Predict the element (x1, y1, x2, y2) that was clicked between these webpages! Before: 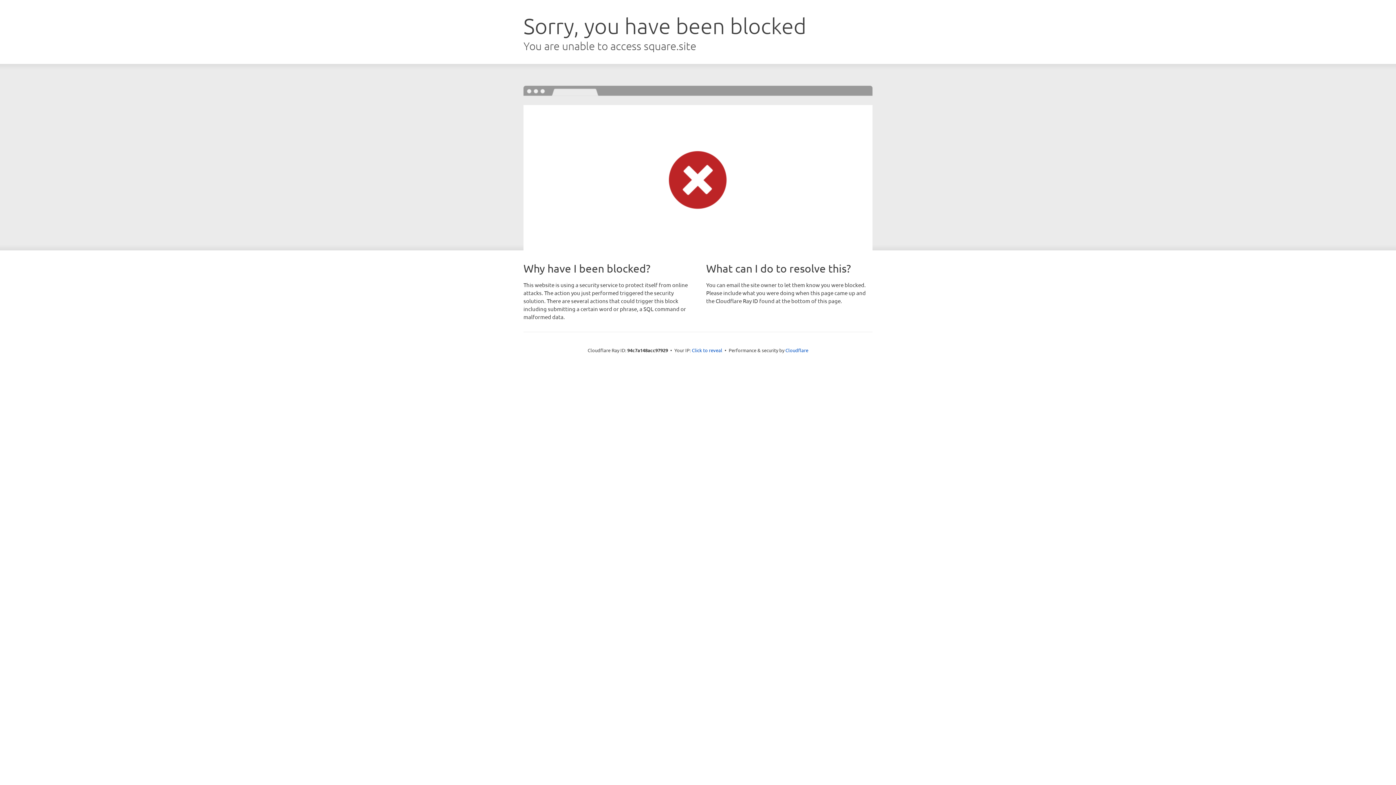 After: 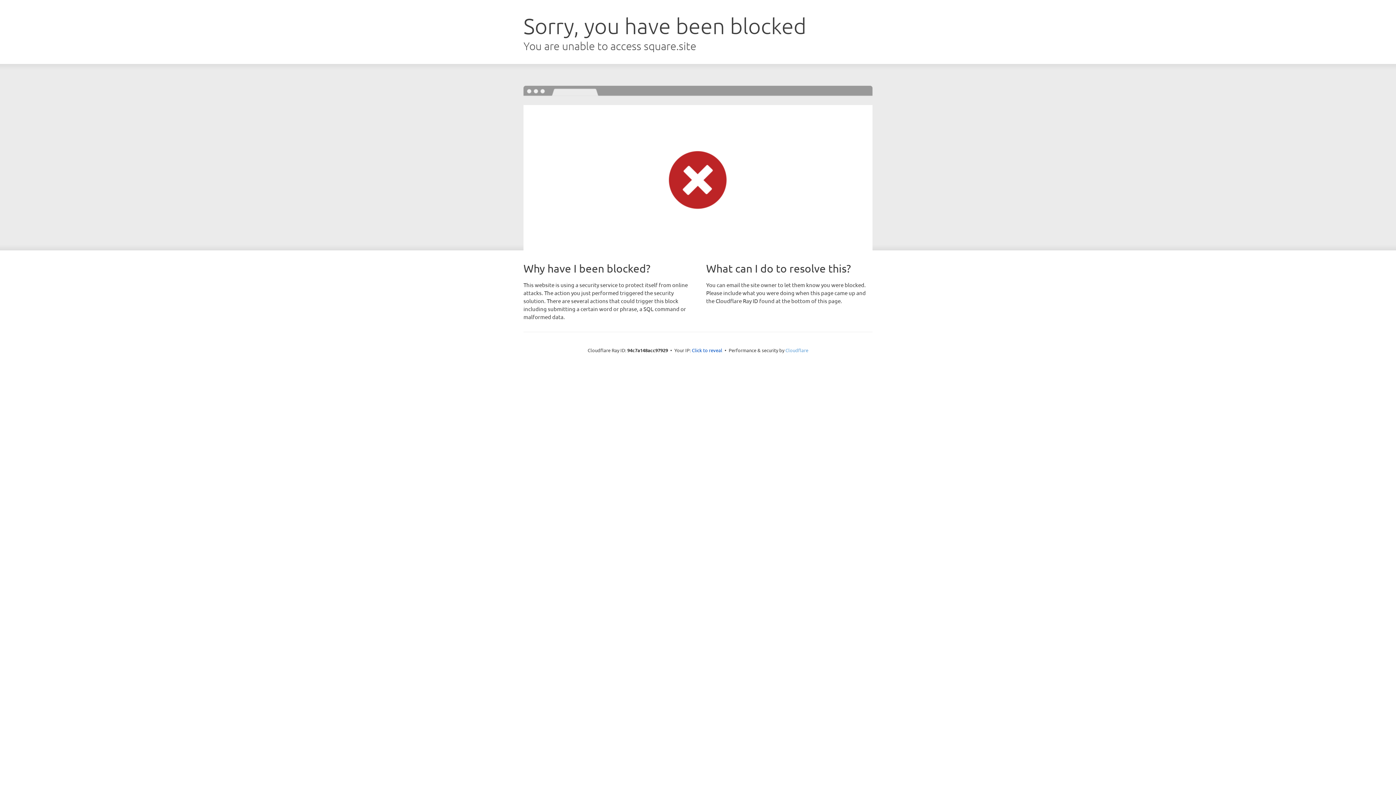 Action: label: Cloudflare bbox: (785, 347, 808, 353)